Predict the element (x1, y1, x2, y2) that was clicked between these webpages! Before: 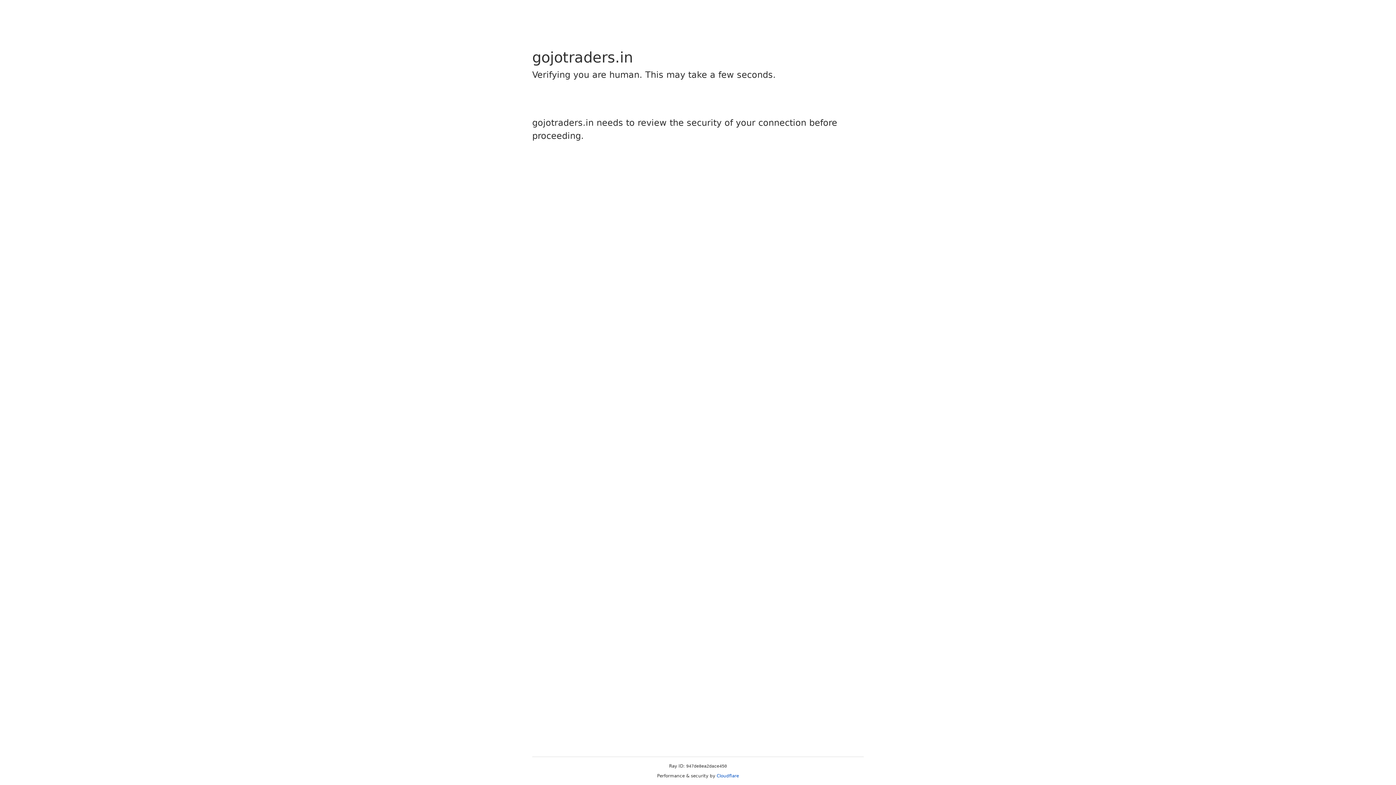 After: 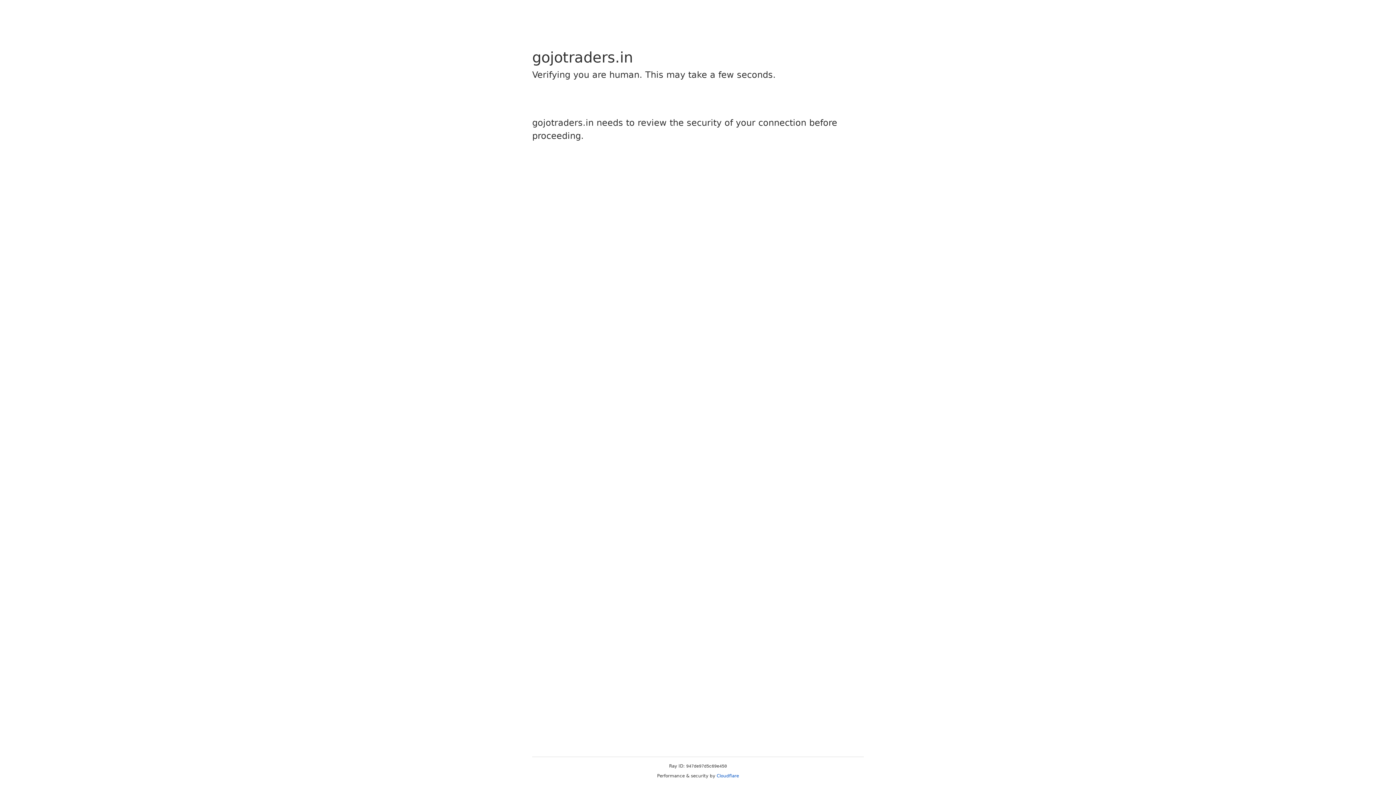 Action: label: Cloudflare bbox: (716, 773, 739, 778)